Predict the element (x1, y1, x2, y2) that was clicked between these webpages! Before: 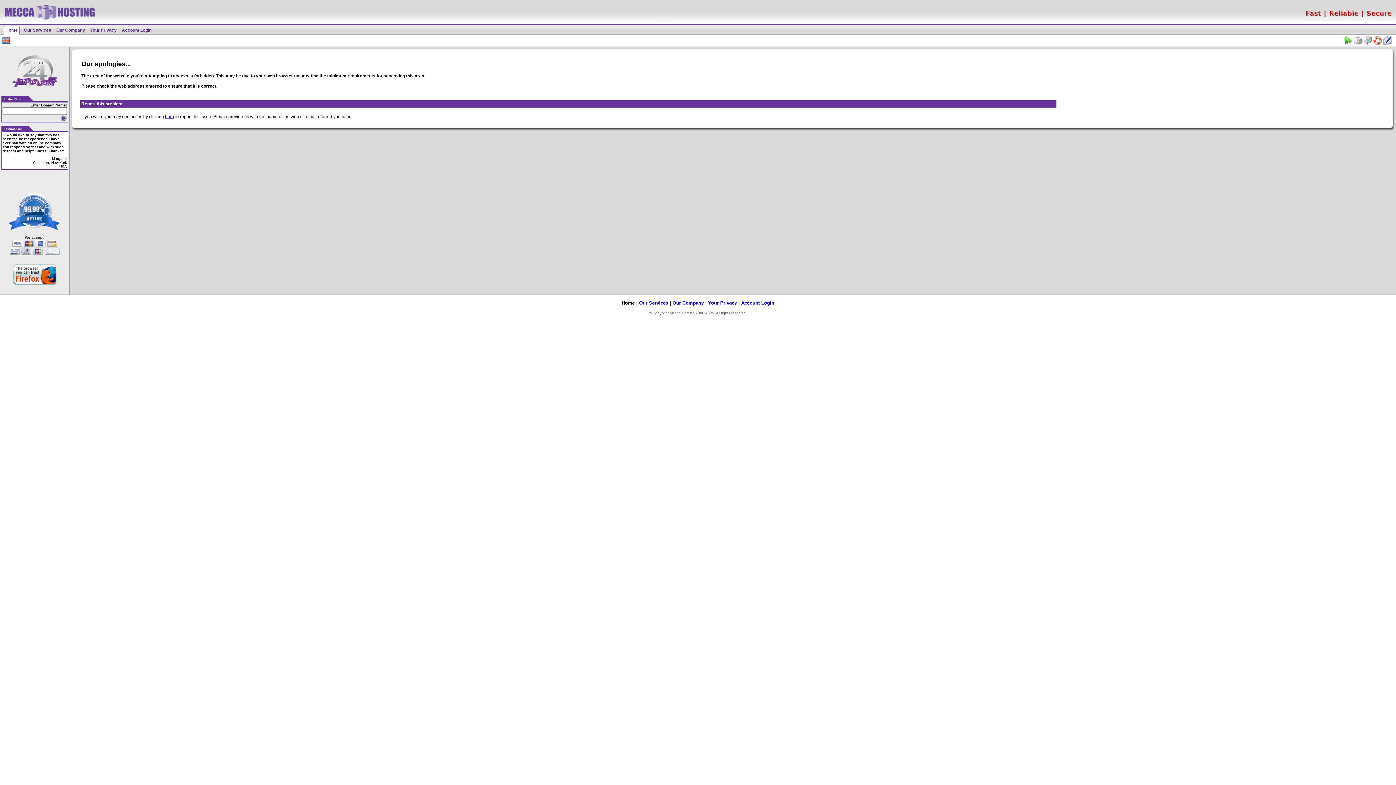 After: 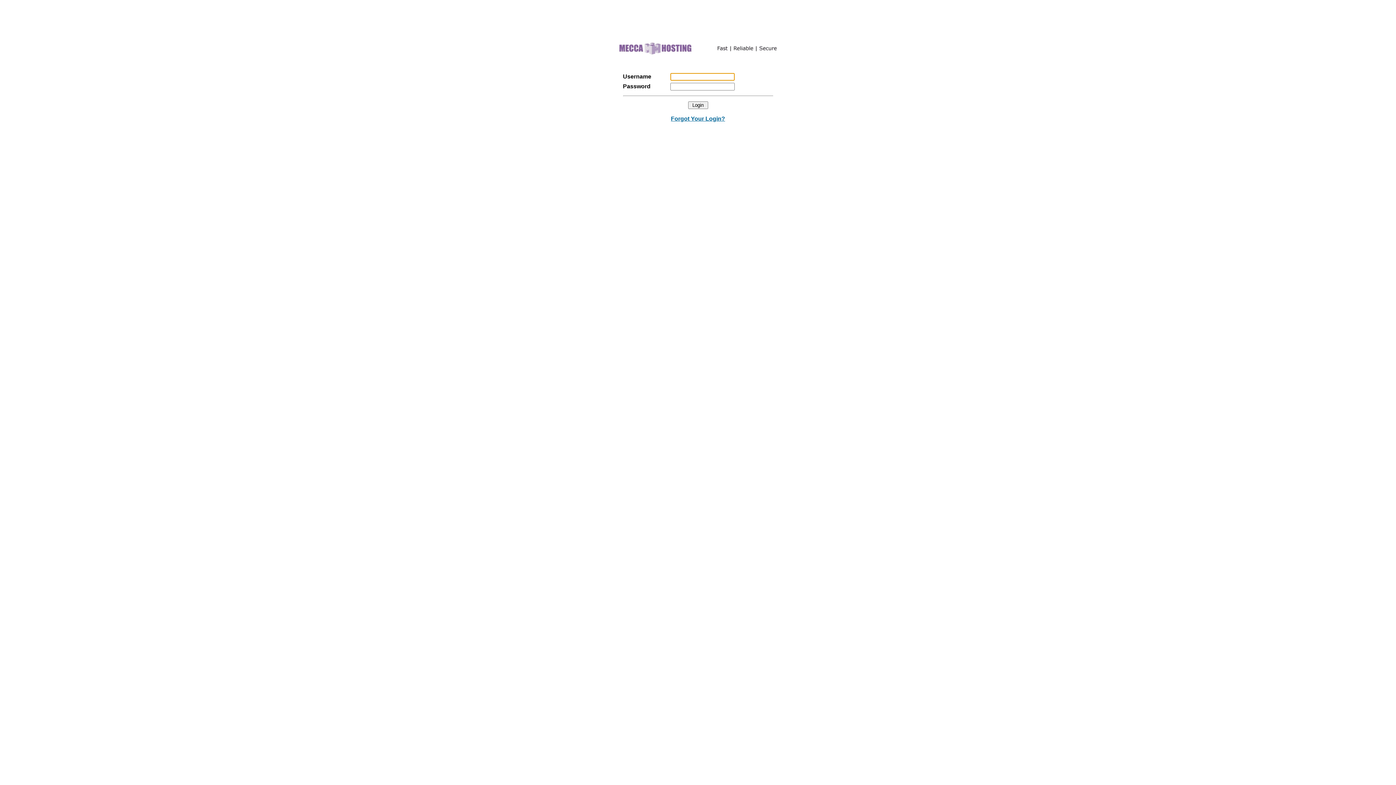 Action: bbox: (741, 300, 774, 305) label: Account Login